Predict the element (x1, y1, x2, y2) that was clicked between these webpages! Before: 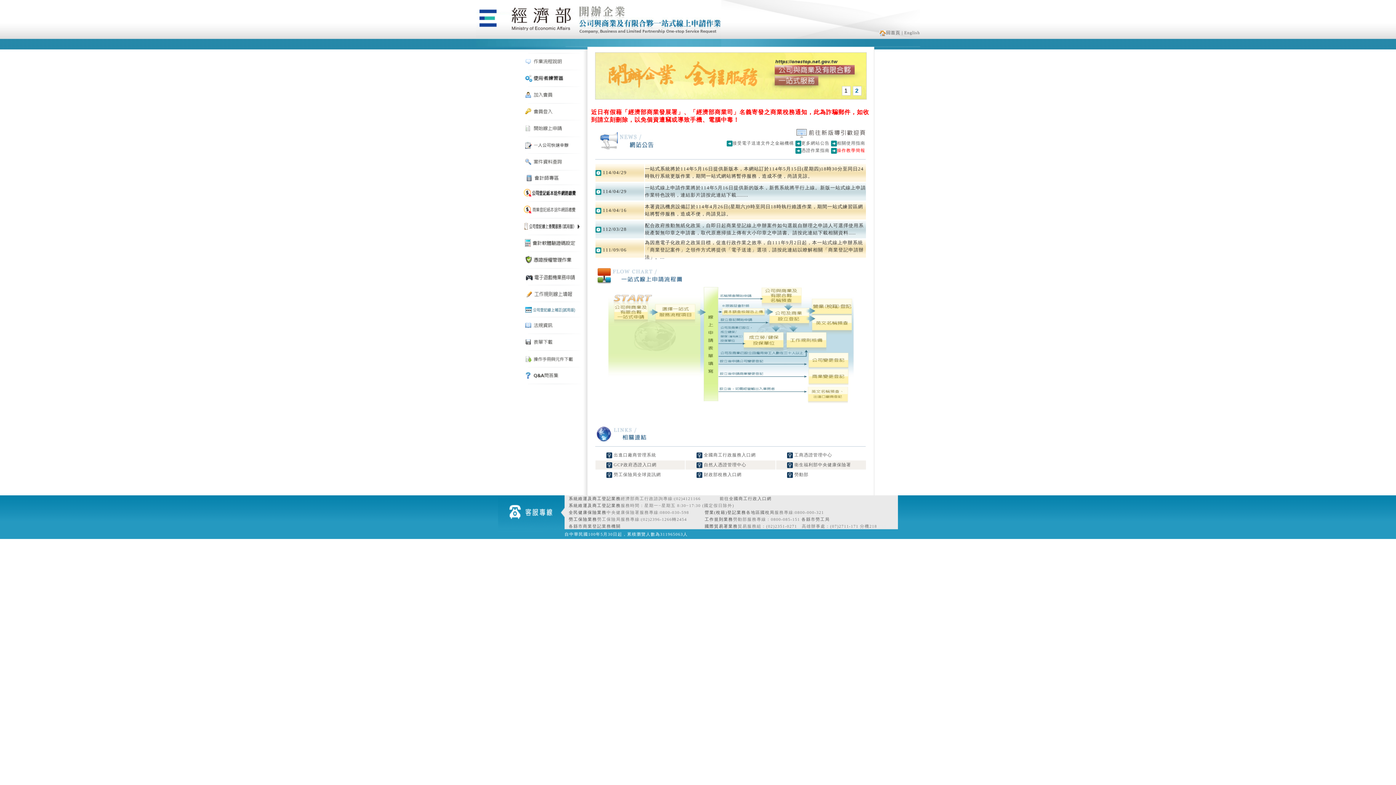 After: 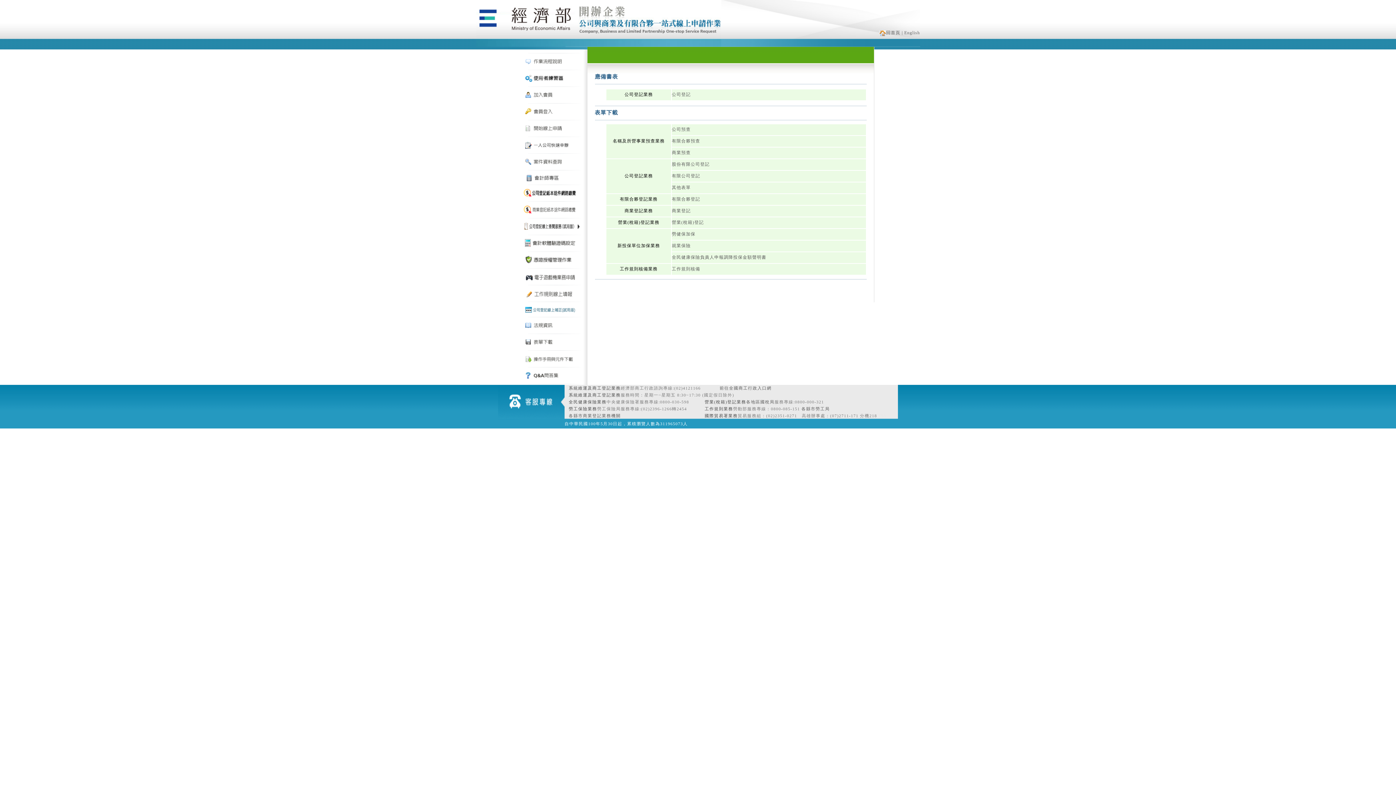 Action: bbox: (521, 344, 581, 350)